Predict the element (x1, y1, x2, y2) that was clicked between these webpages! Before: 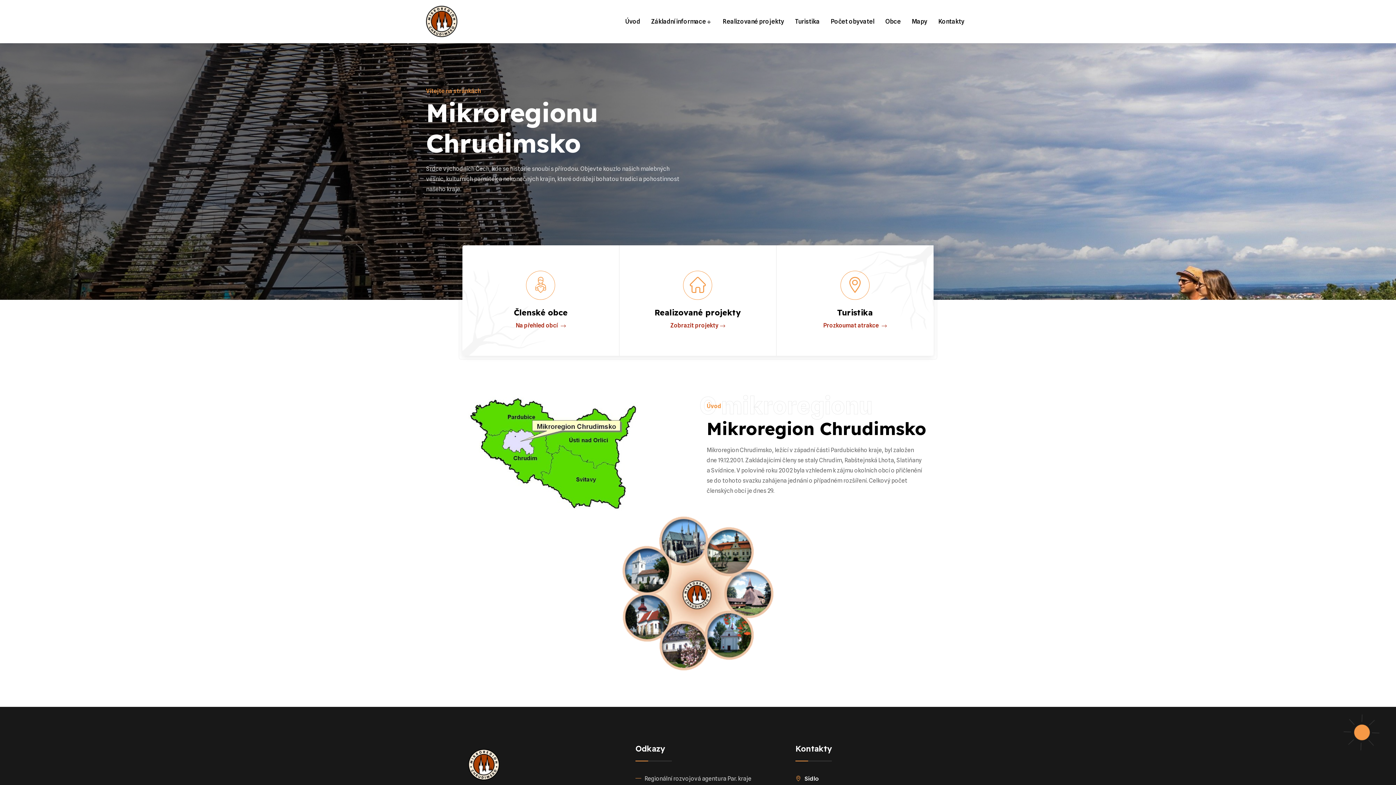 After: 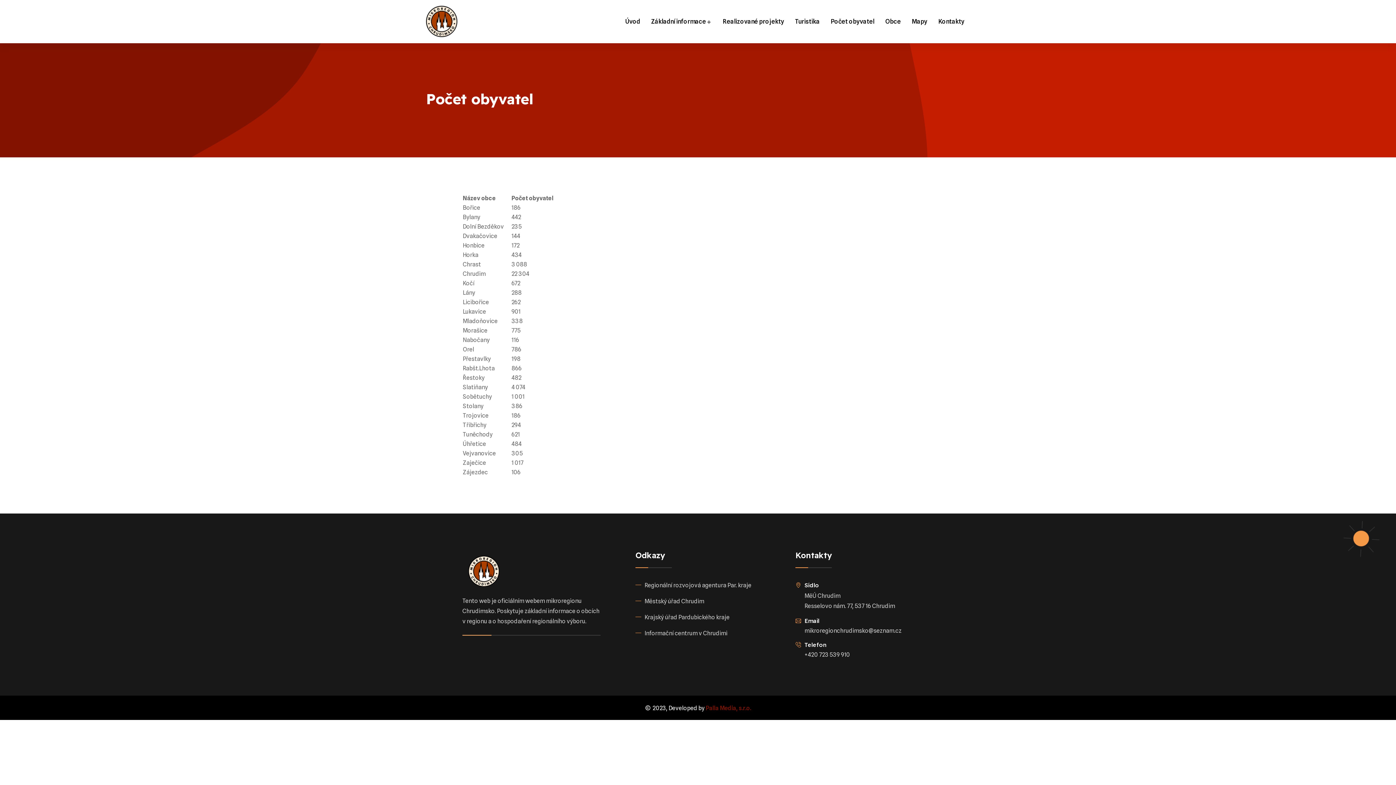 Action: label: Počet obyvatel bbox: (830, 6, 874, 36)